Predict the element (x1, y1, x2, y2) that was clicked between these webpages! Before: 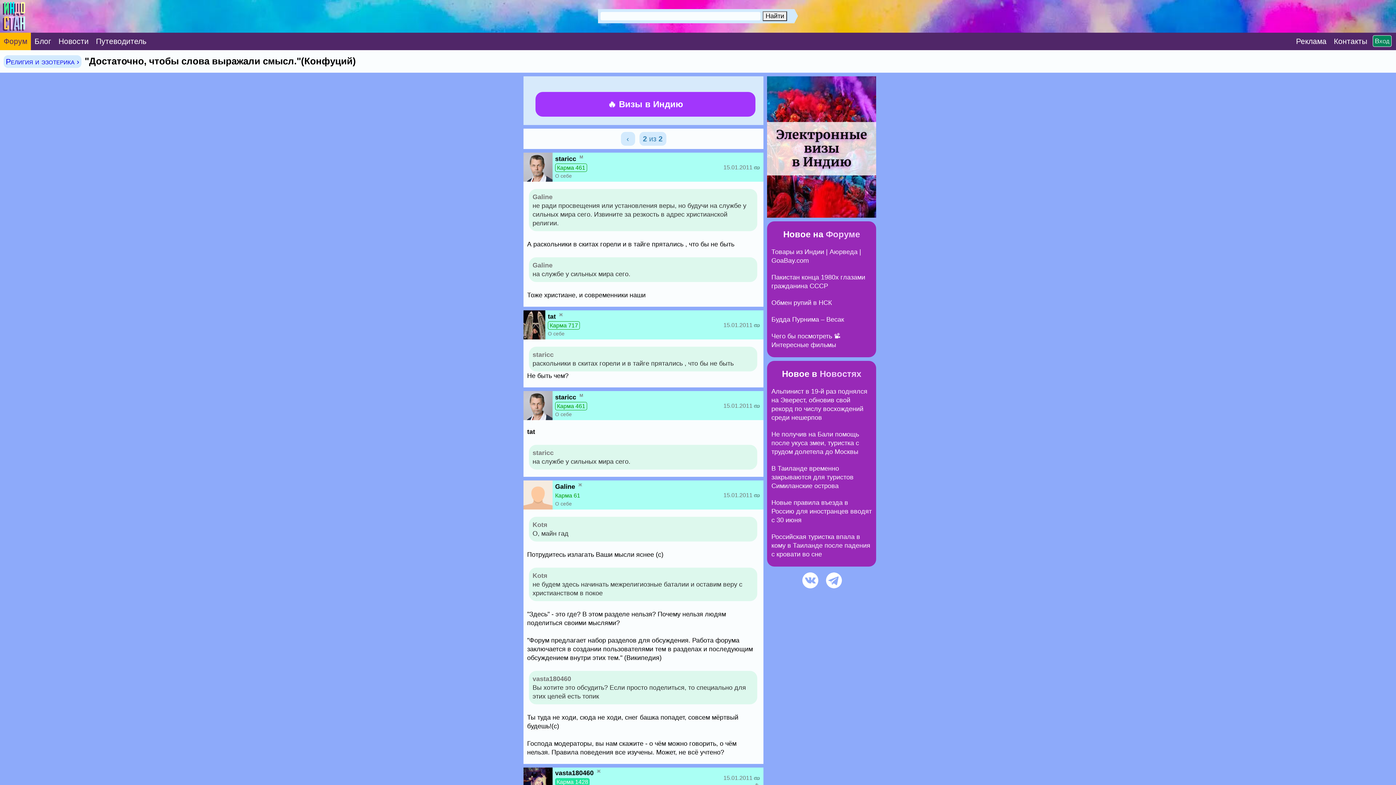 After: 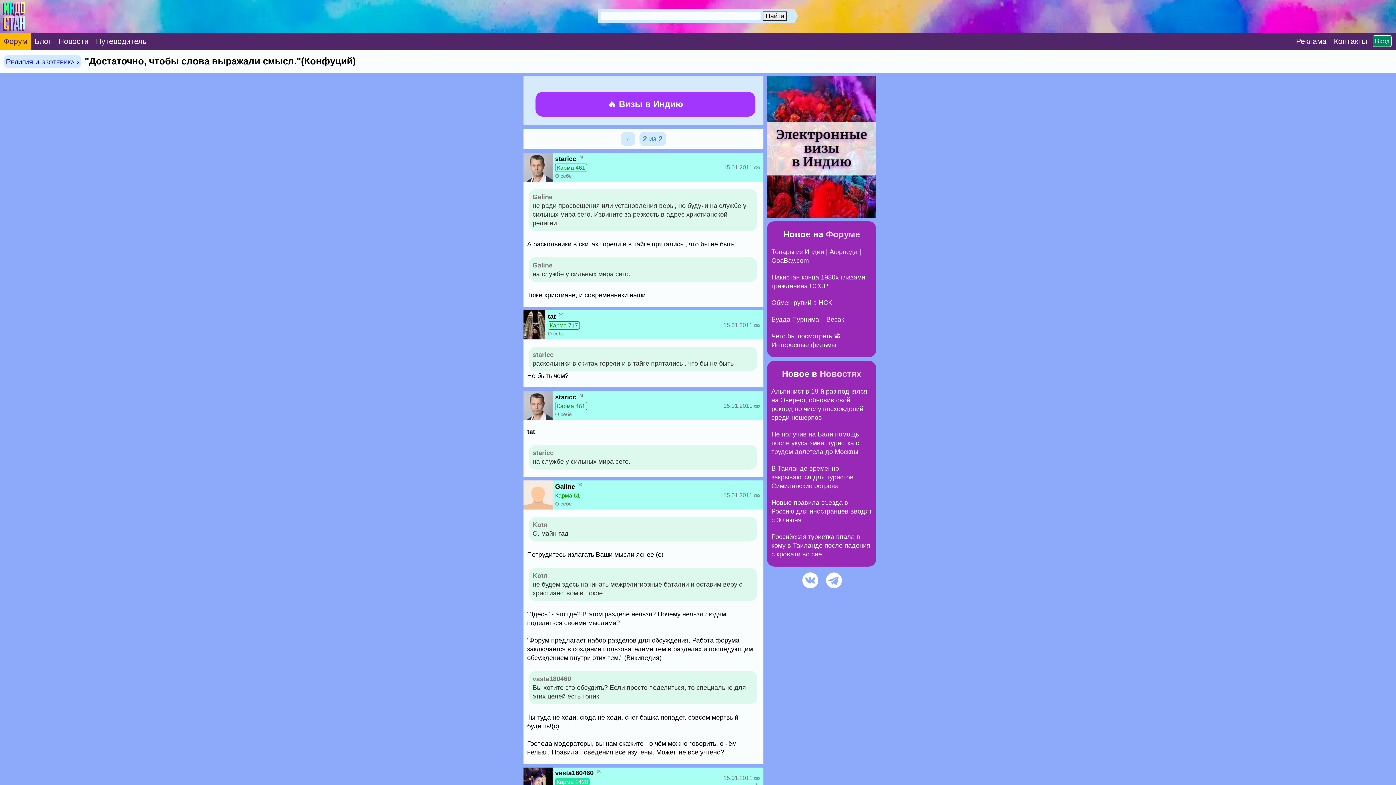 Action: bbox: (523, 491, 552, 498)